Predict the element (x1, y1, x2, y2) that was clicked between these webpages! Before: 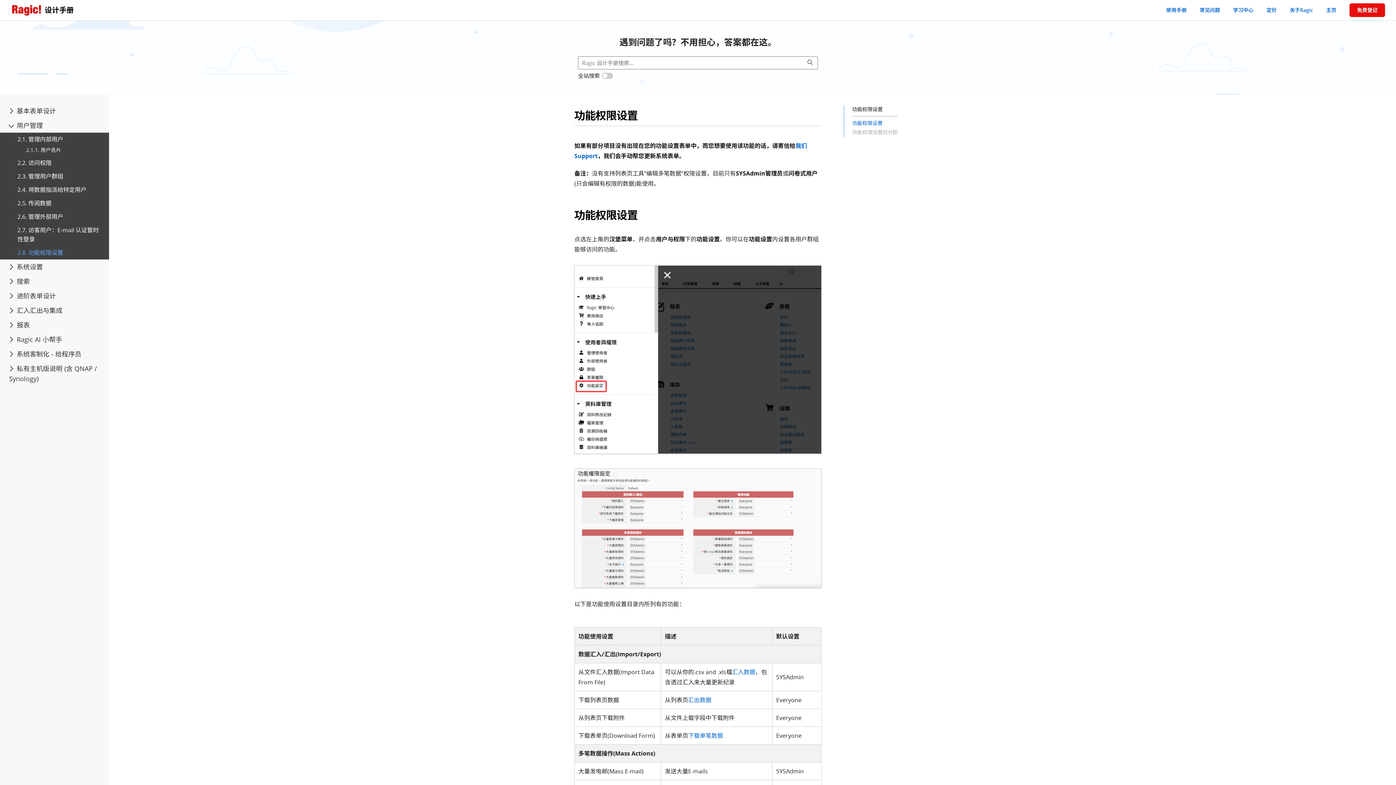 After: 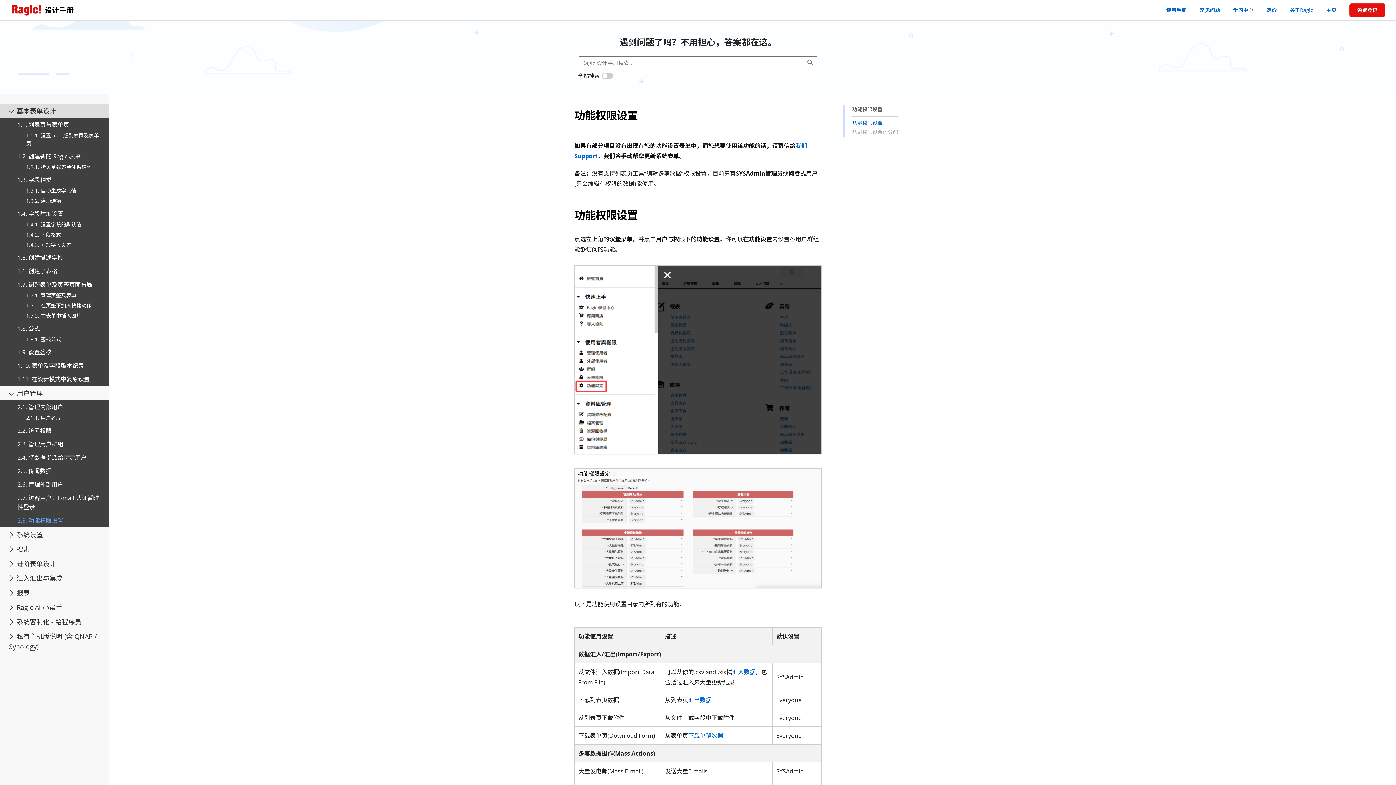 Action: bbox: (0, 103, 109, 118) label: 基本表单设计